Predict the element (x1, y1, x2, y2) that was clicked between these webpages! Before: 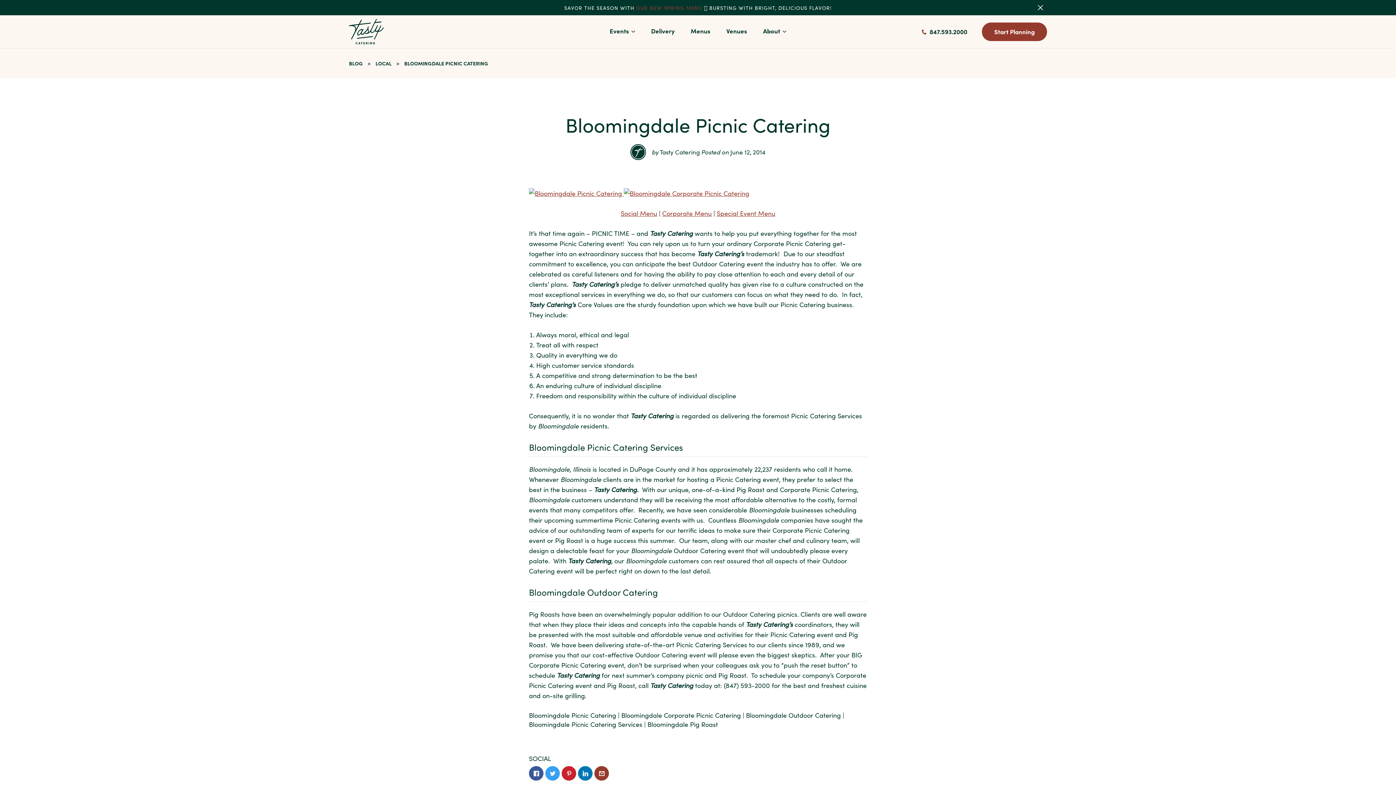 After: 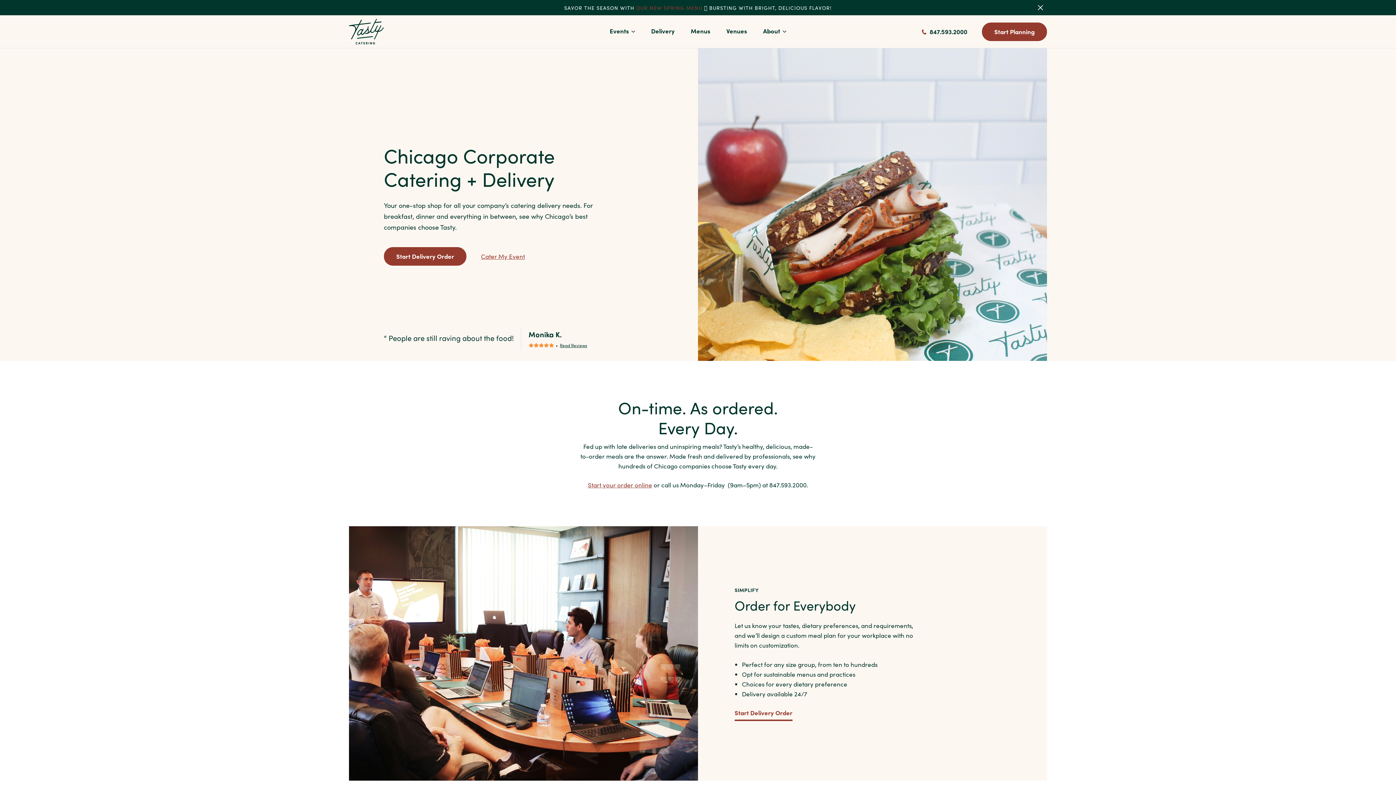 Action: label: Delivery bbox: (651, 24, 674, 38)